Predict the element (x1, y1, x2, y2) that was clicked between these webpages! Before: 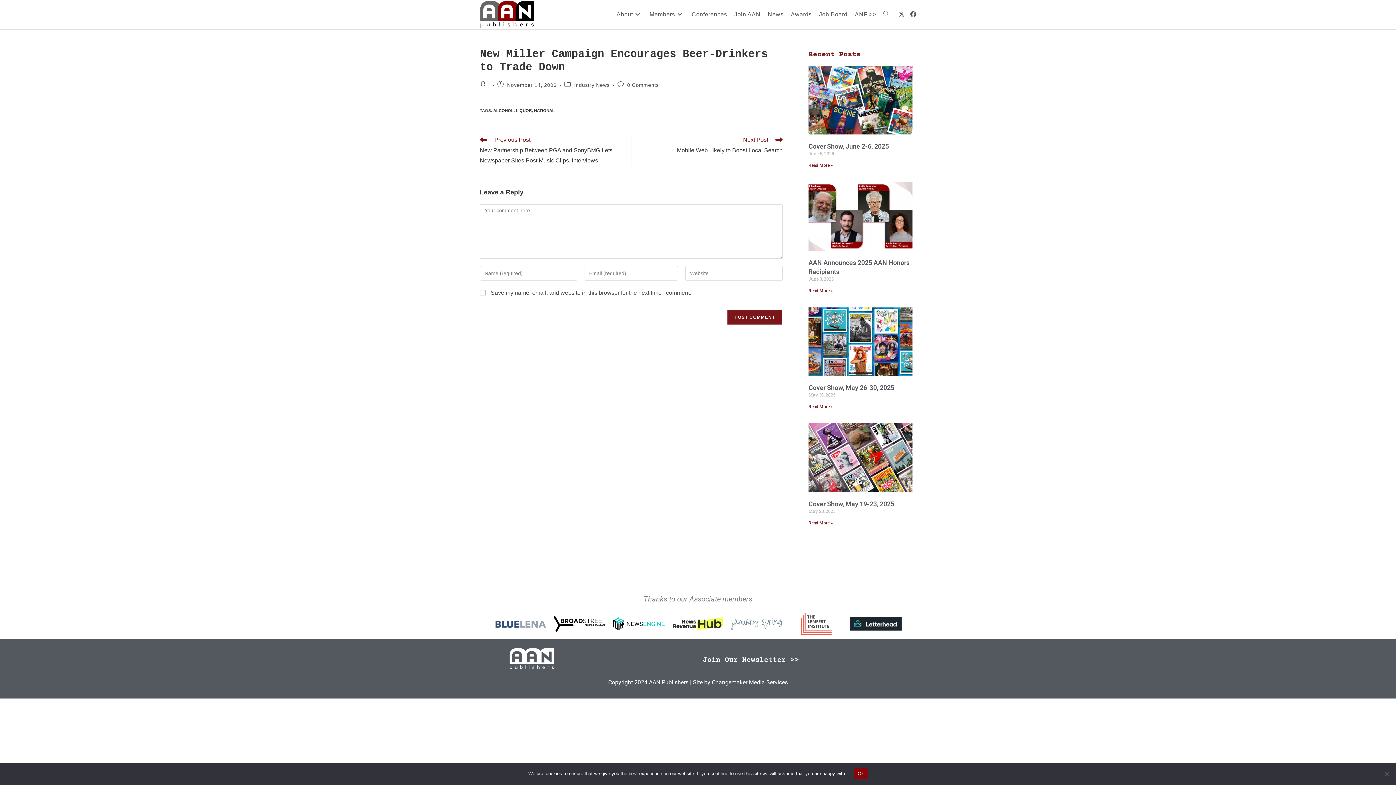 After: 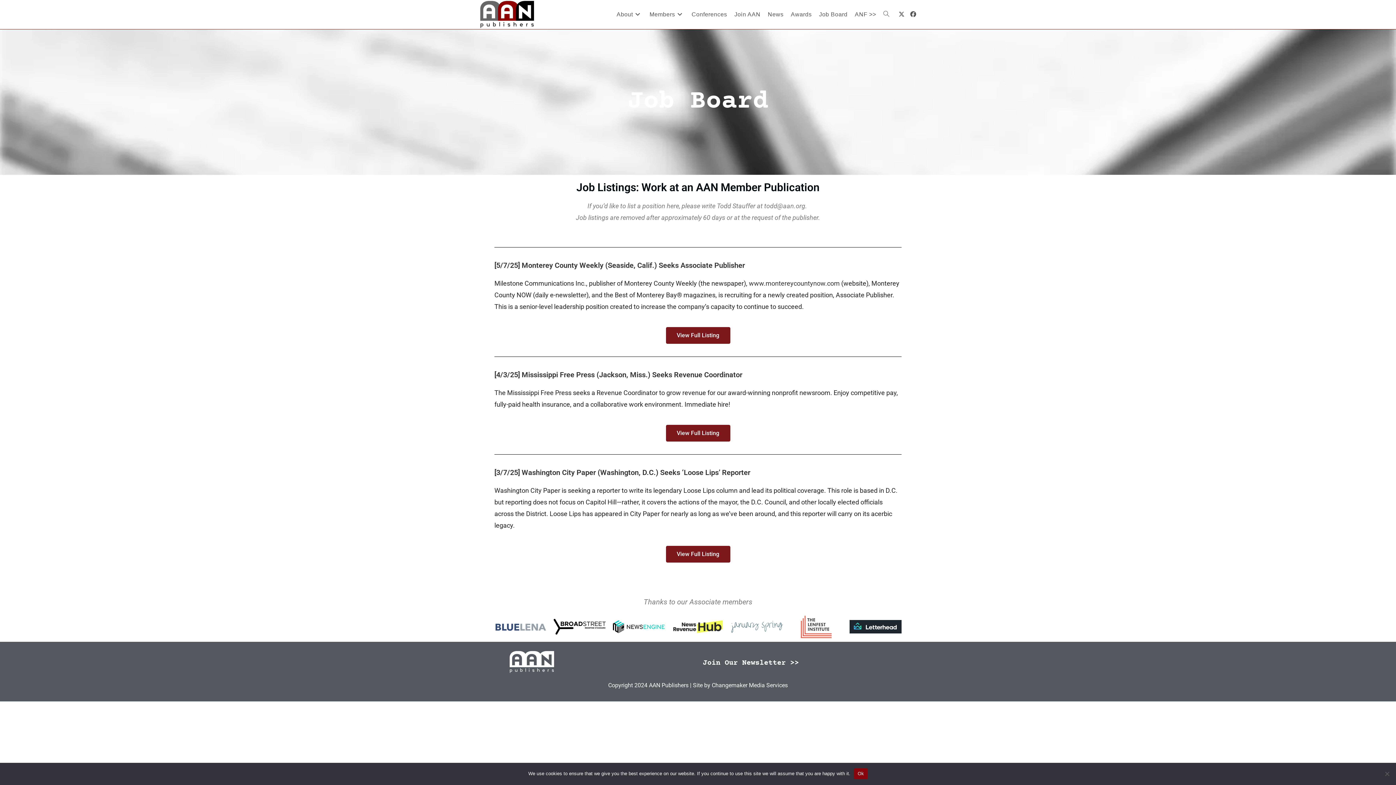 Action: label: Job Board bbox: (815, 0, 851, 29)